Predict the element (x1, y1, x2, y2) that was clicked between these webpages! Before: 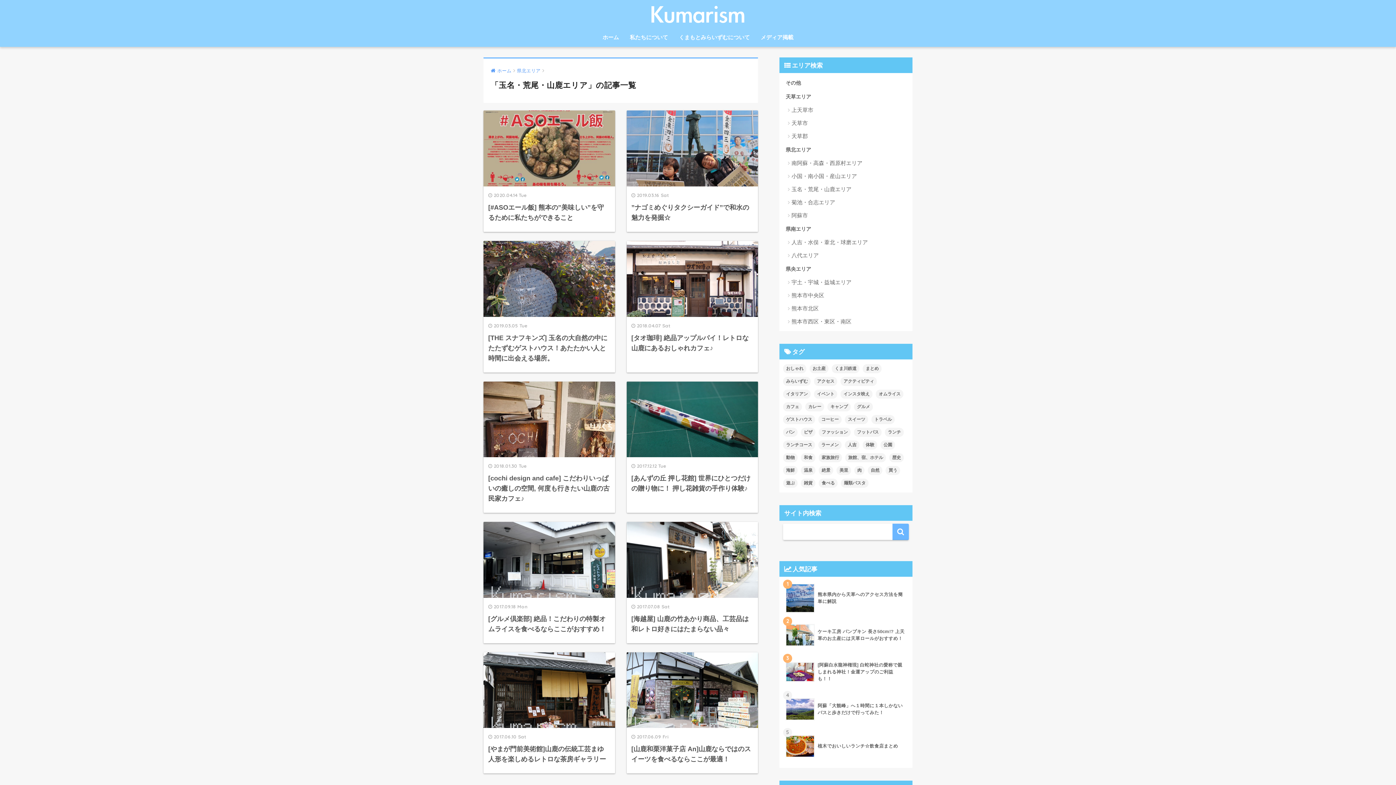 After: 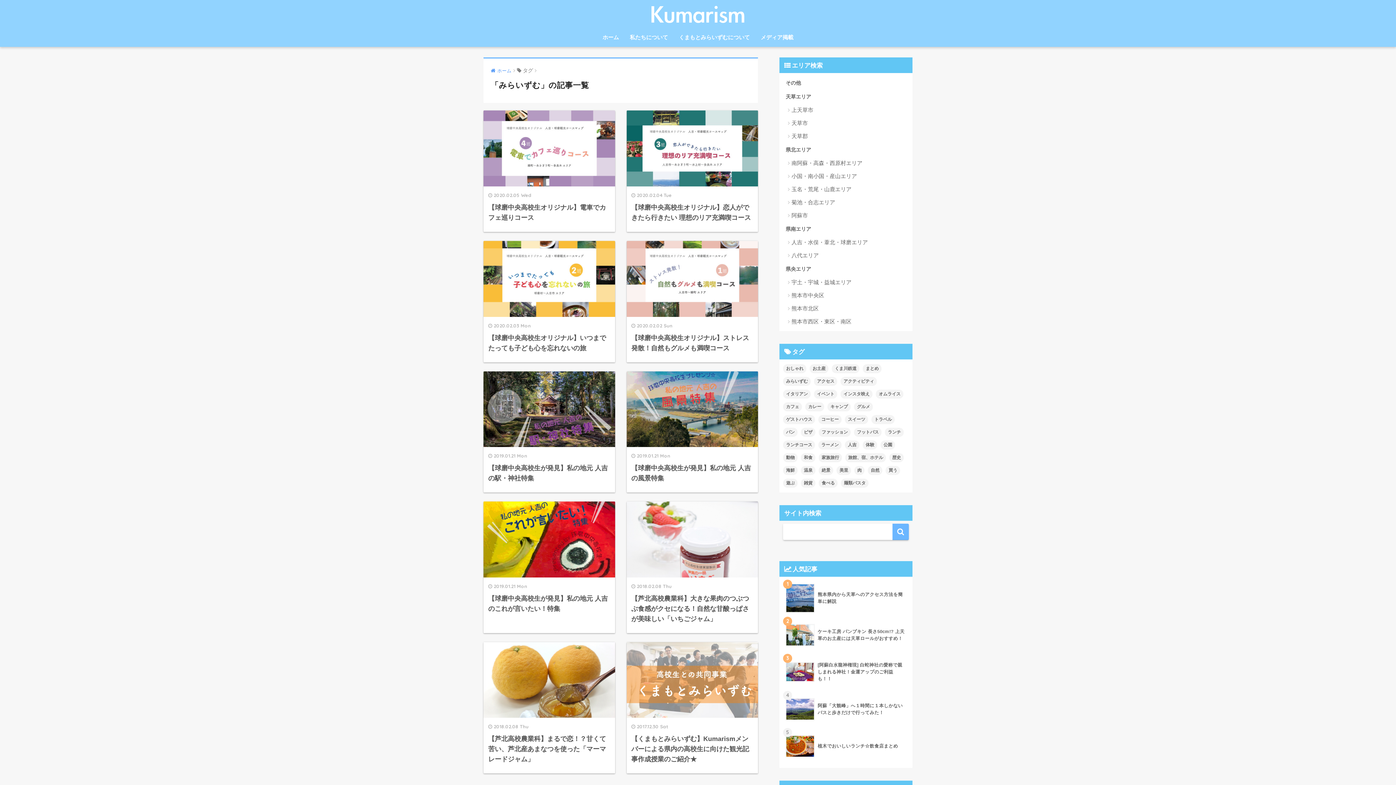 Action: label: みらいずむ (15個の項目) bbox: (783, 377, 810, 386)